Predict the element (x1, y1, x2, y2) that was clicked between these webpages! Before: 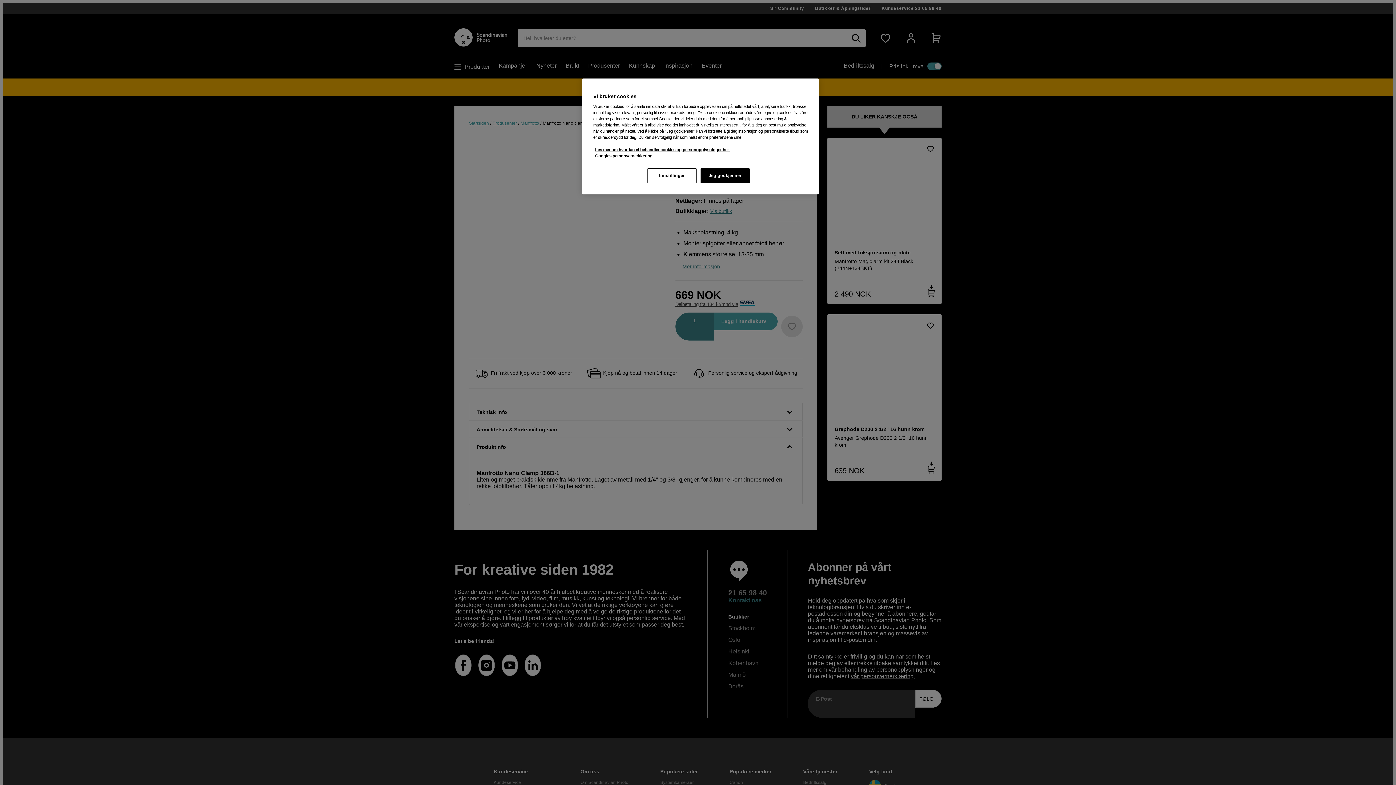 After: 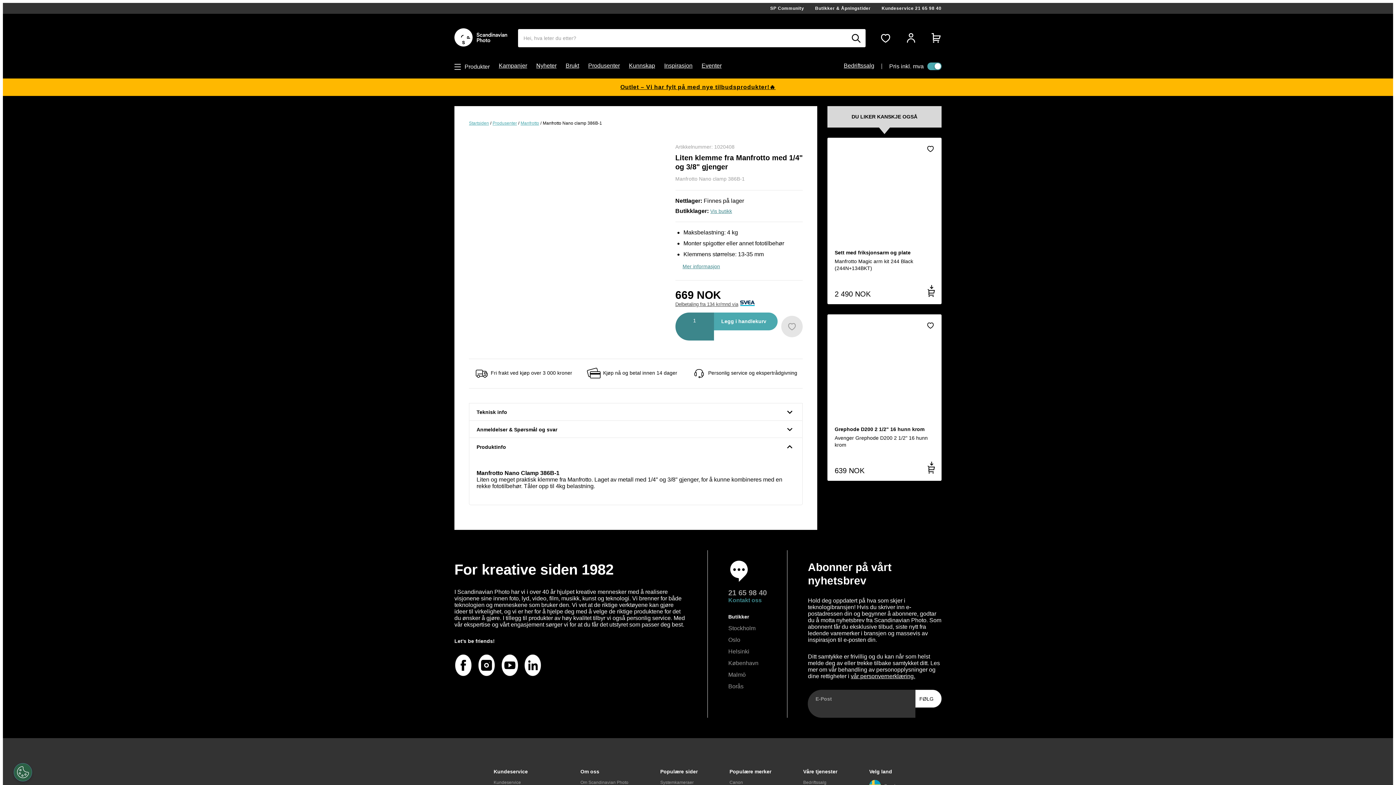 Action: bbox: (700, 168, 749, 183) label: Jeg godkjenner